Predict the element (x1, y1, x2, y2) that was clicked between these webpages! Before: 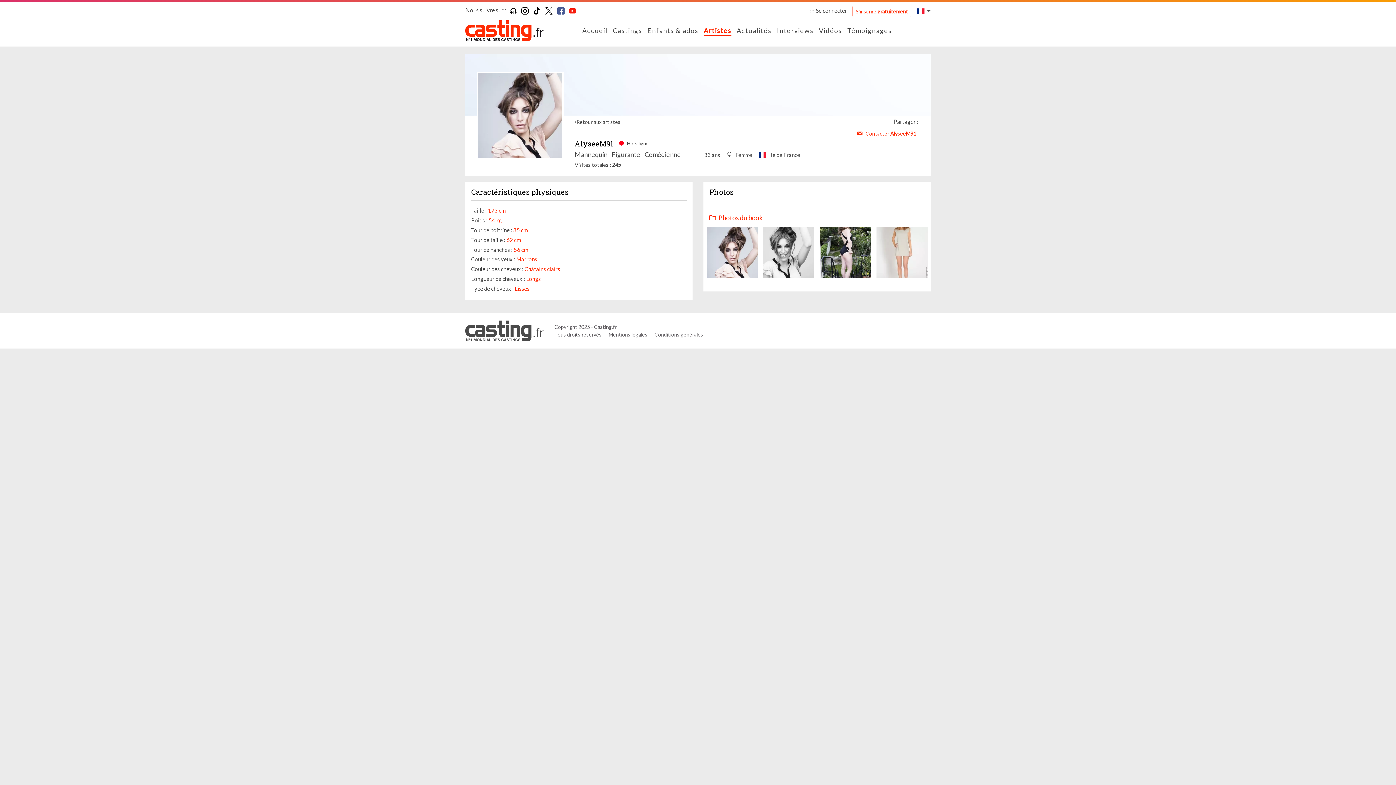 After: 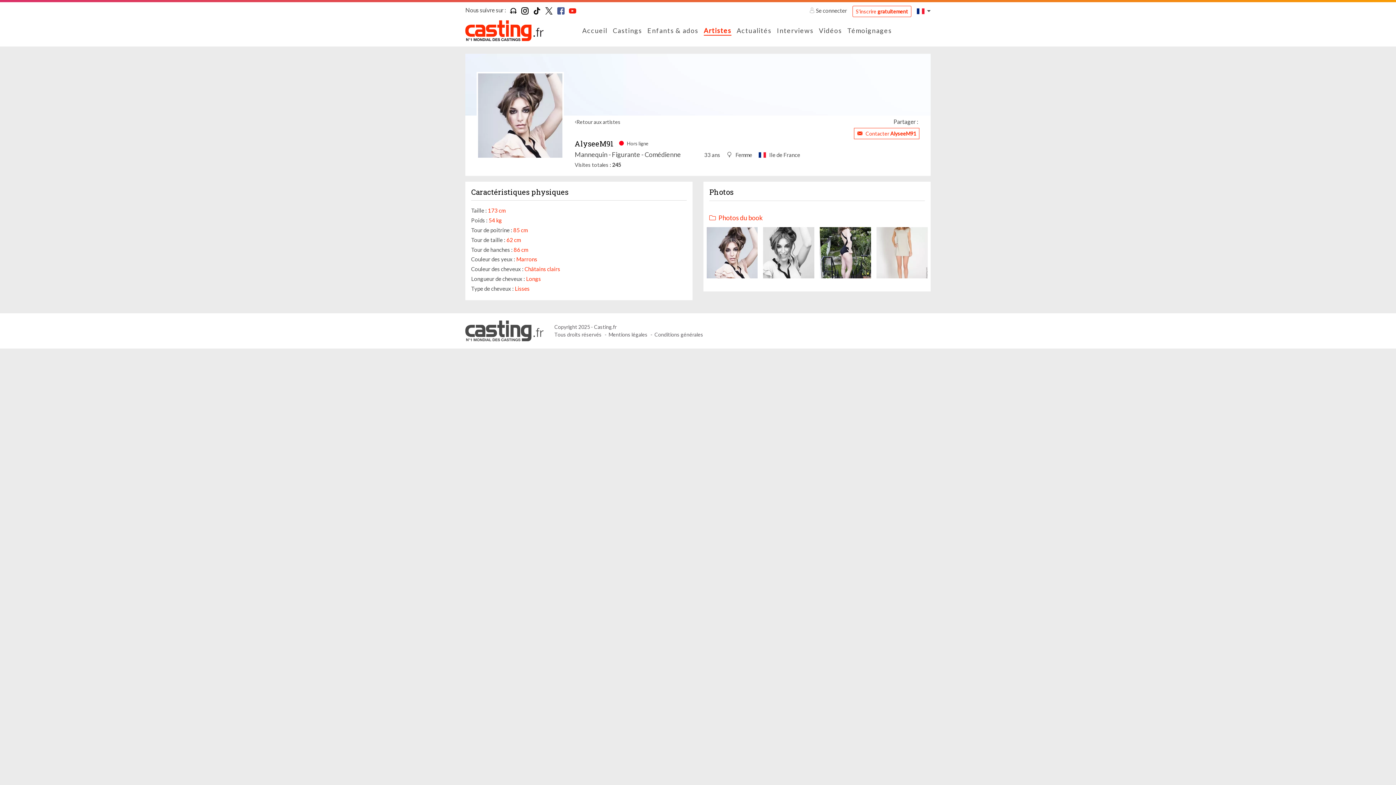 Action: bbox: (557, 7, 564, 14)